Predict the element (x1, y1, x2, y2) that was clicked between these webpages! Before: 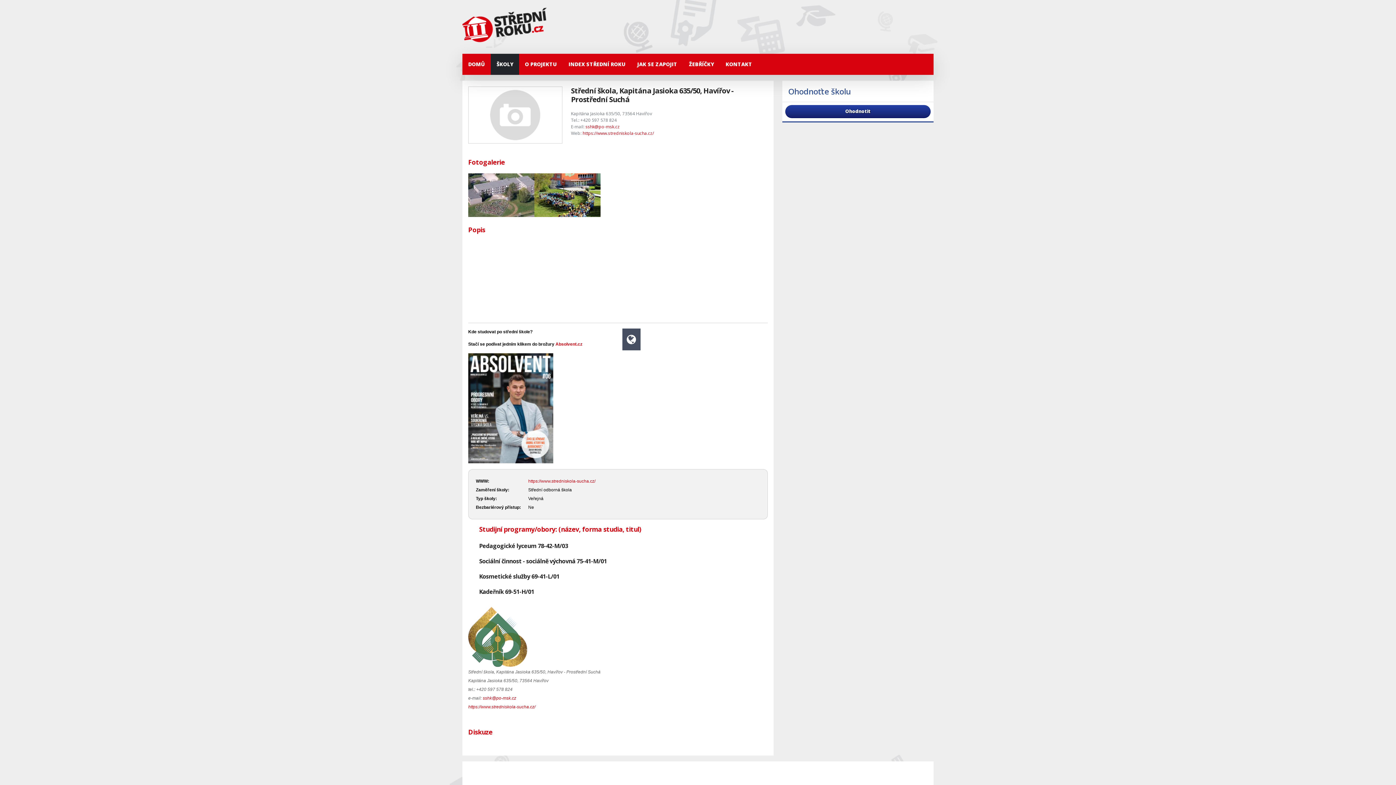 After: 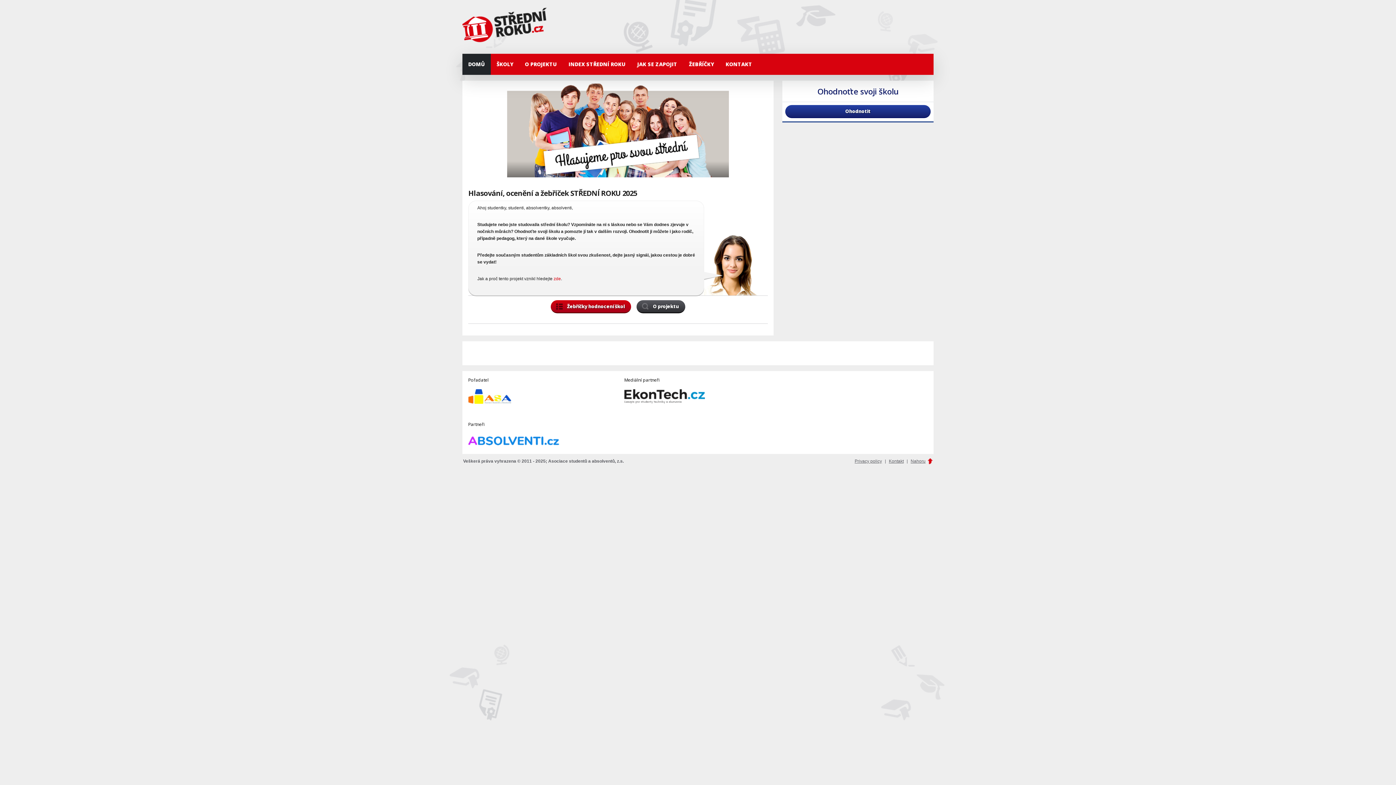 Action: bbox: (462, 0, 613, 48)